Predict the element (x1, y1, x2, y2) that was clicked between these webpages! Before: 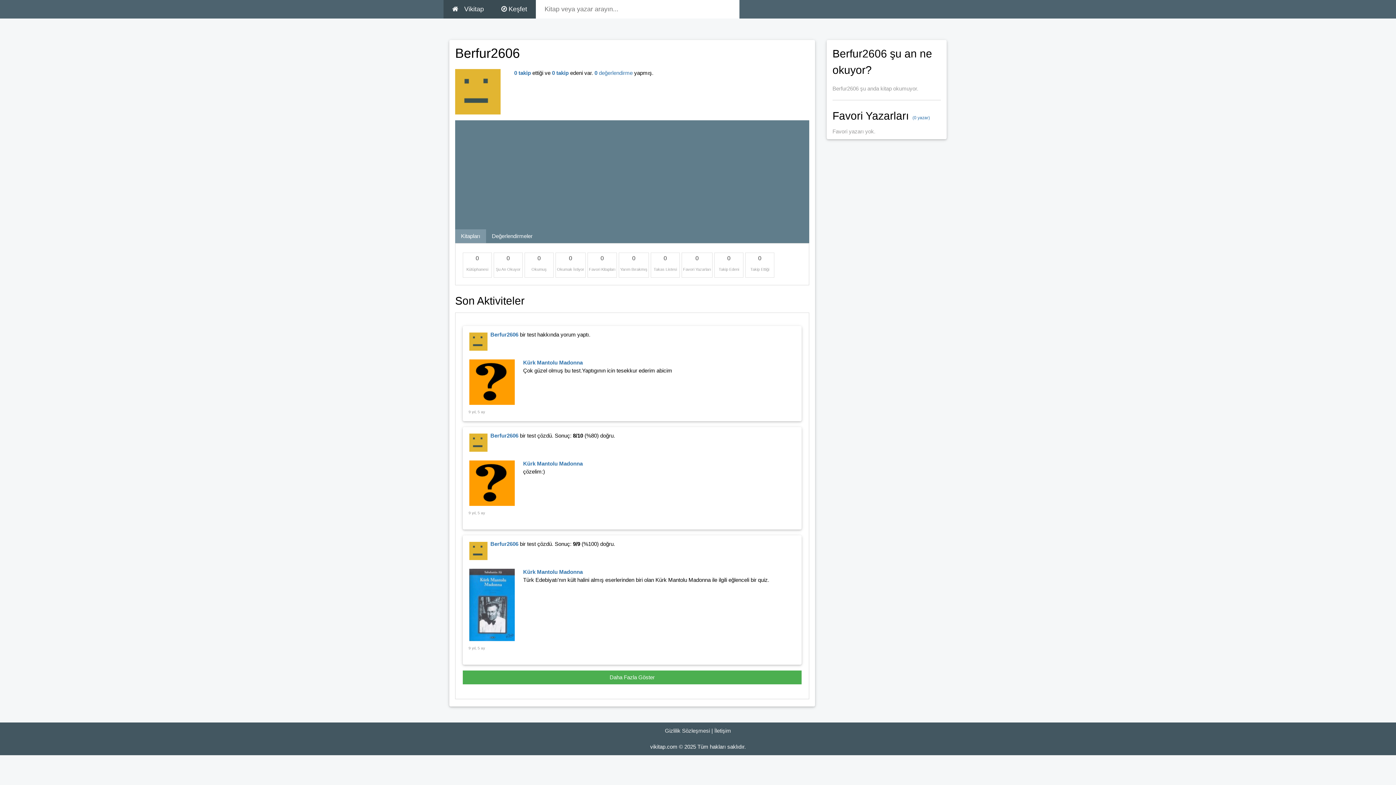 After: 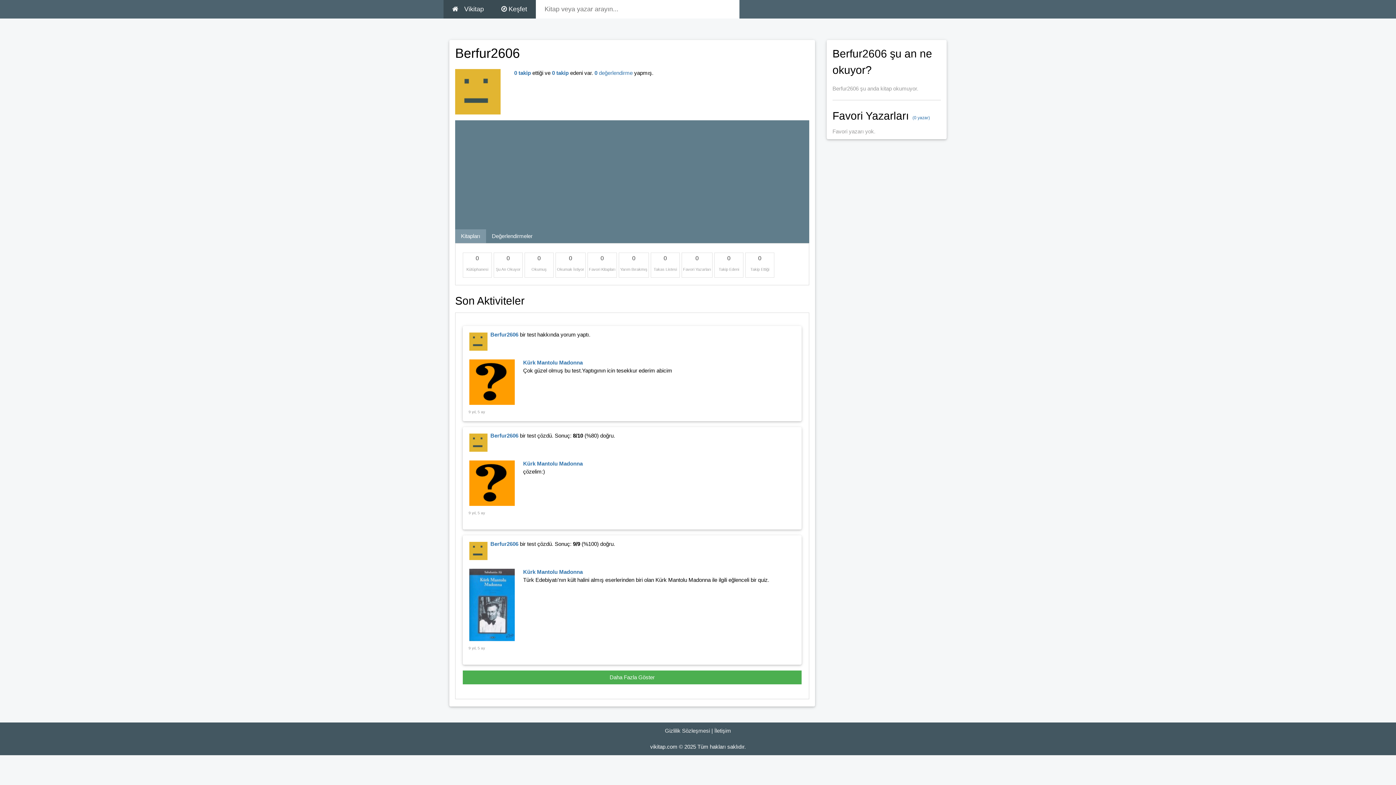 Action: label: Berfur2606 bbox: (490, 540, 518, 547)